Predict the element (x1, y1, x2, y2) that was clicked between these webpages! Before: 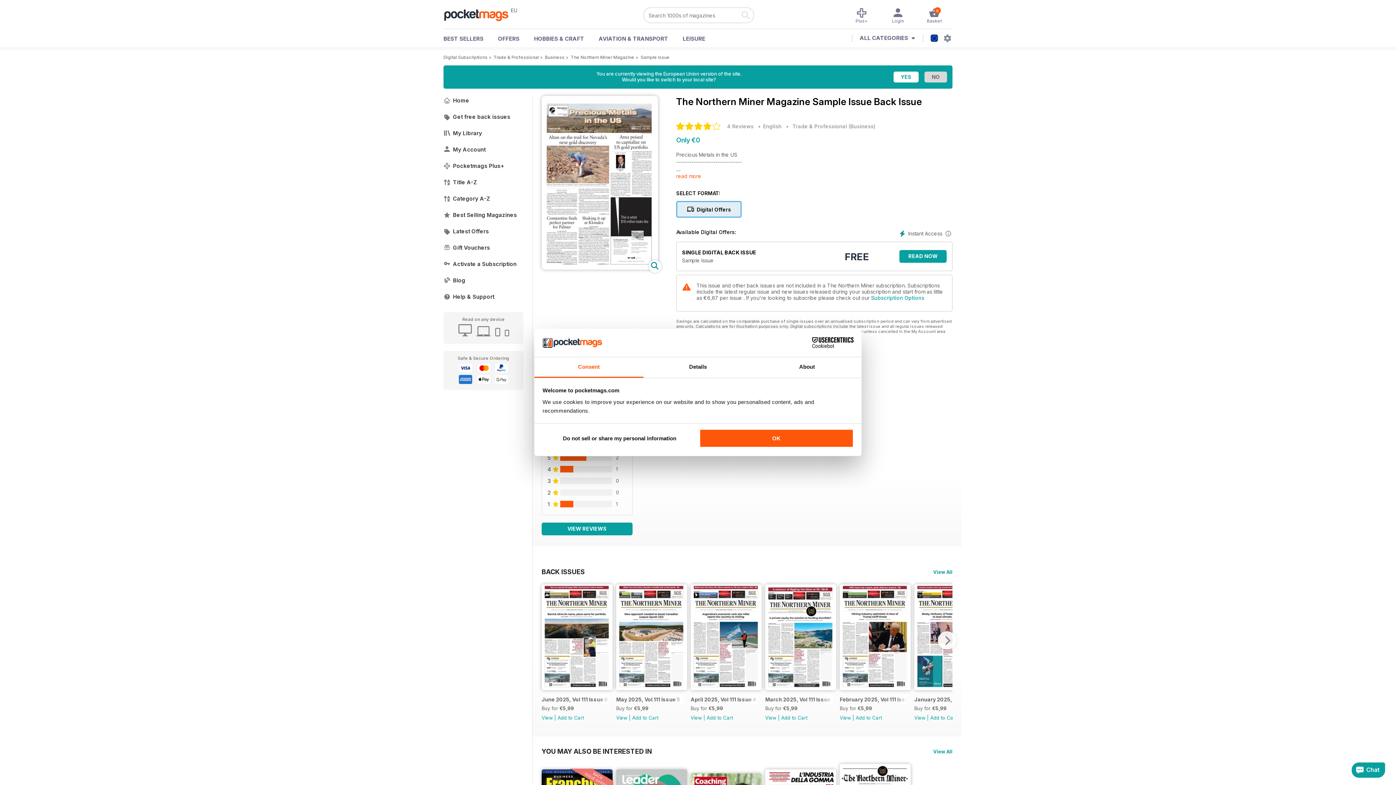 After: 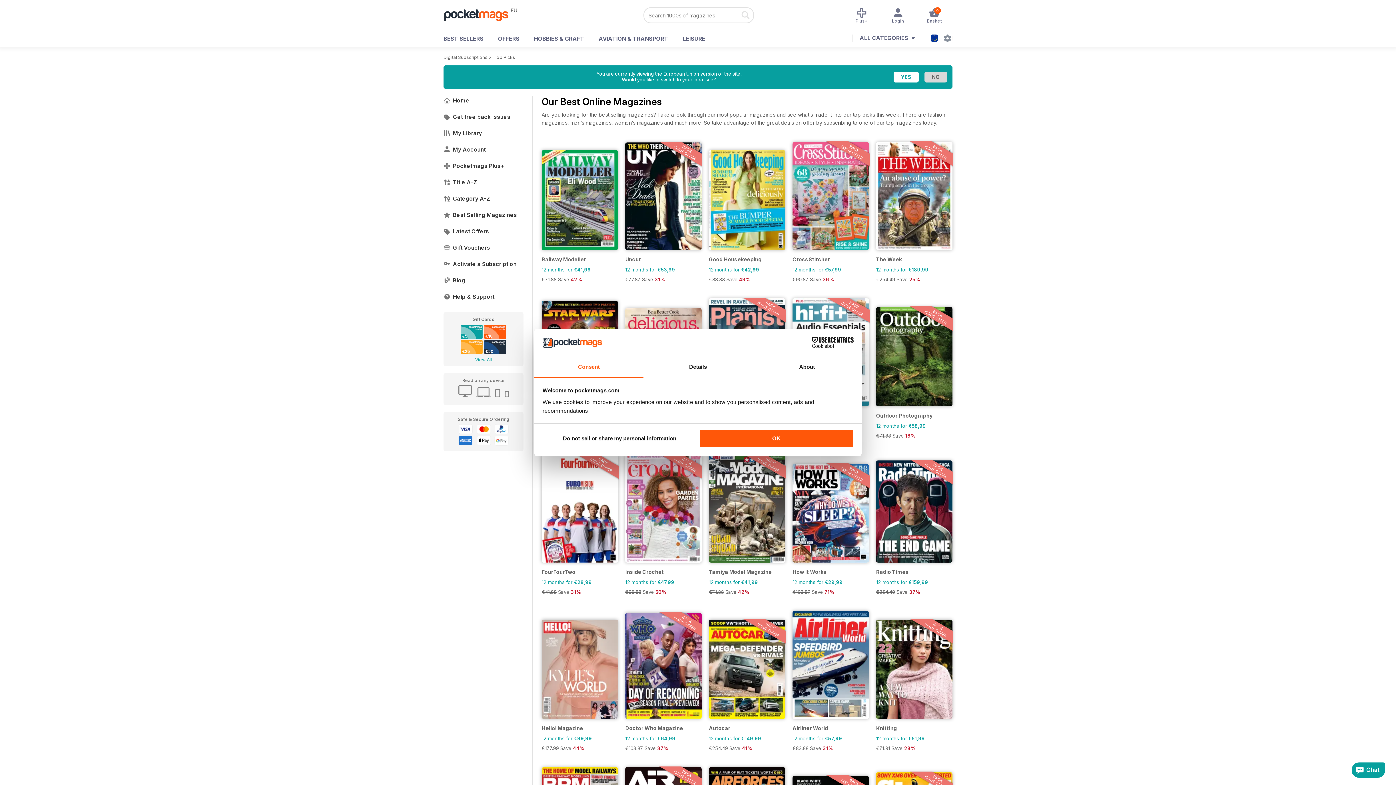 Action: label: BEST SELLERS bbox: (443, 35, 483, 46)